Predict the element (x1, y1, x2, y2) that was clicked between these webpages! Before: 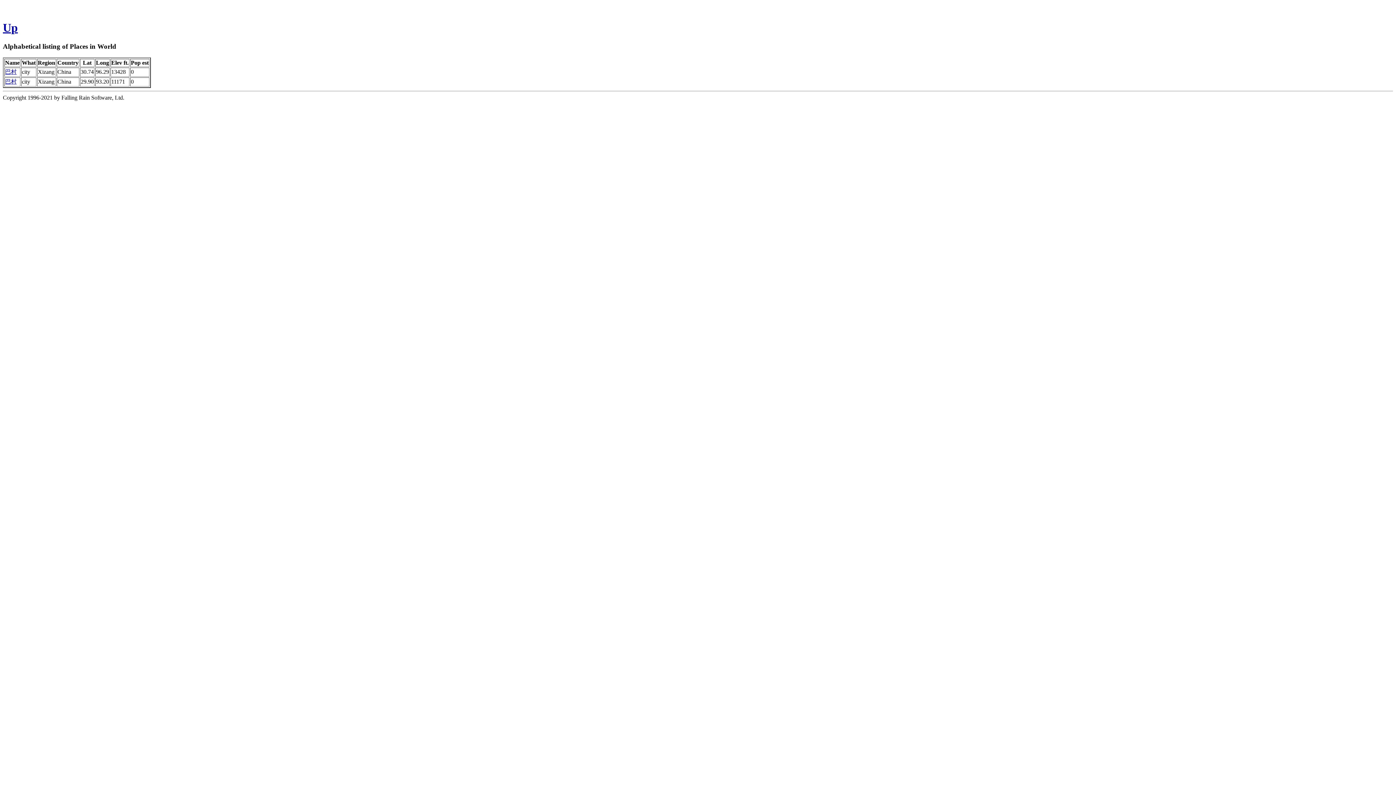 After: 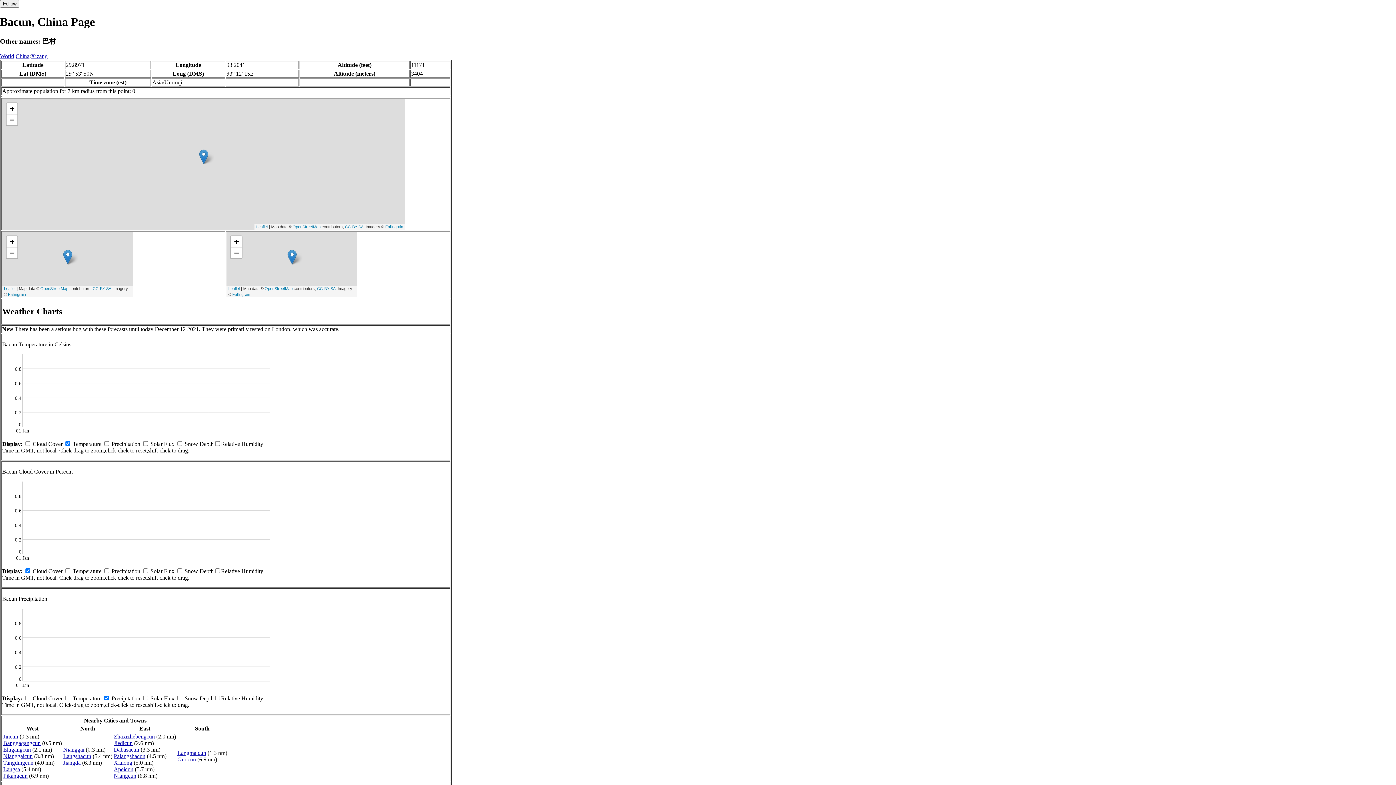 Action: label: 巴村 bbox: (5, 78, 16, 84)